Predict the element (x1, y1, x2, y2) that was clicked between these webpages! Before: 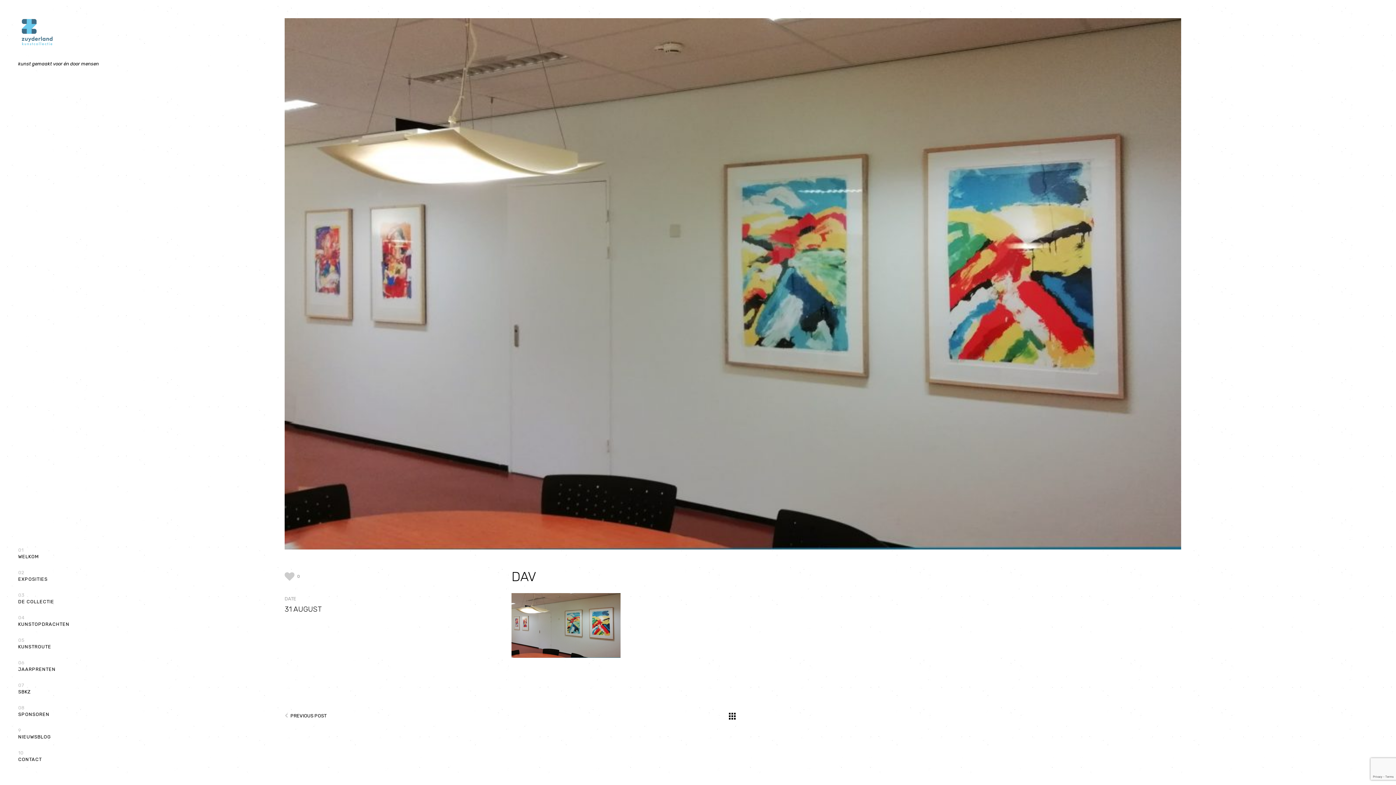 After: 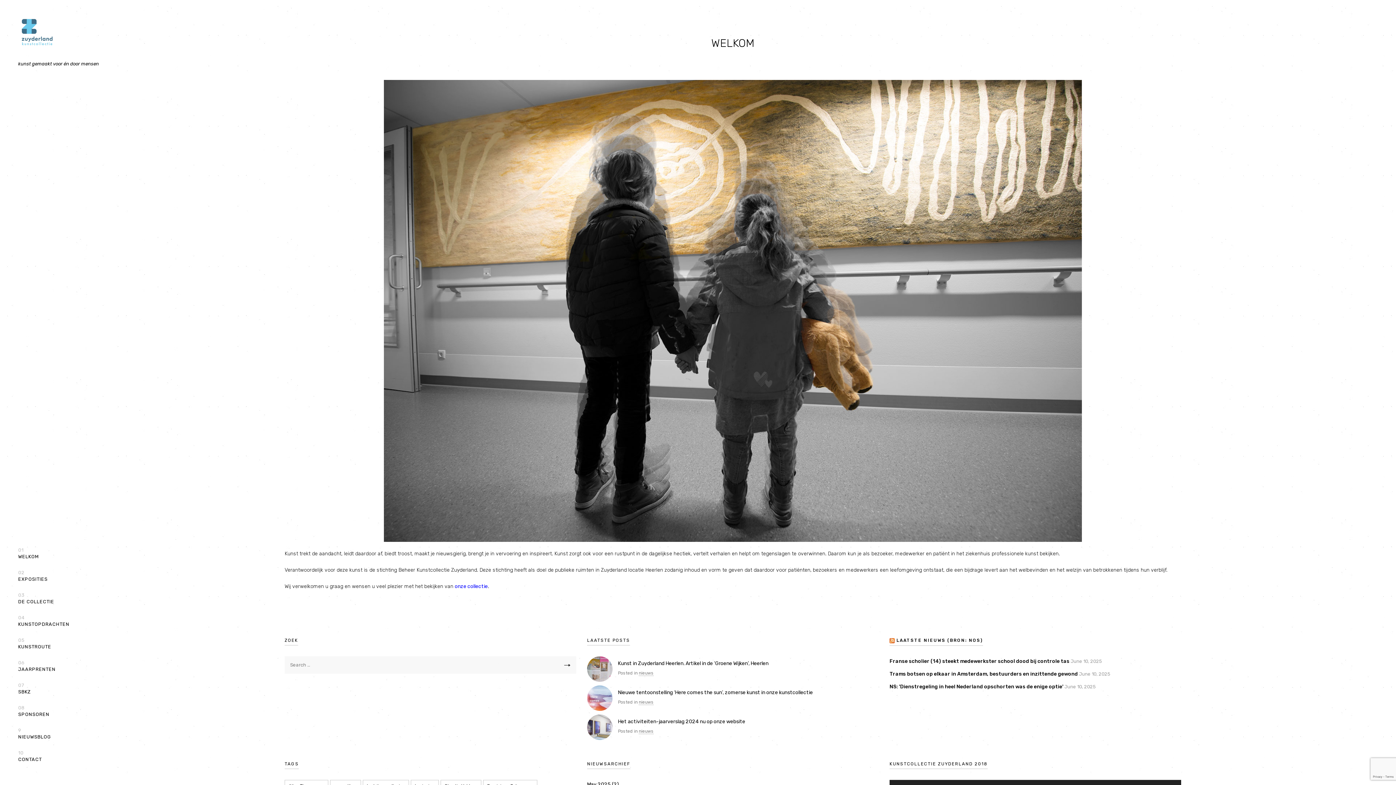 Action: bbox: (18, 547, 38, 560) label: 01
WELKOM